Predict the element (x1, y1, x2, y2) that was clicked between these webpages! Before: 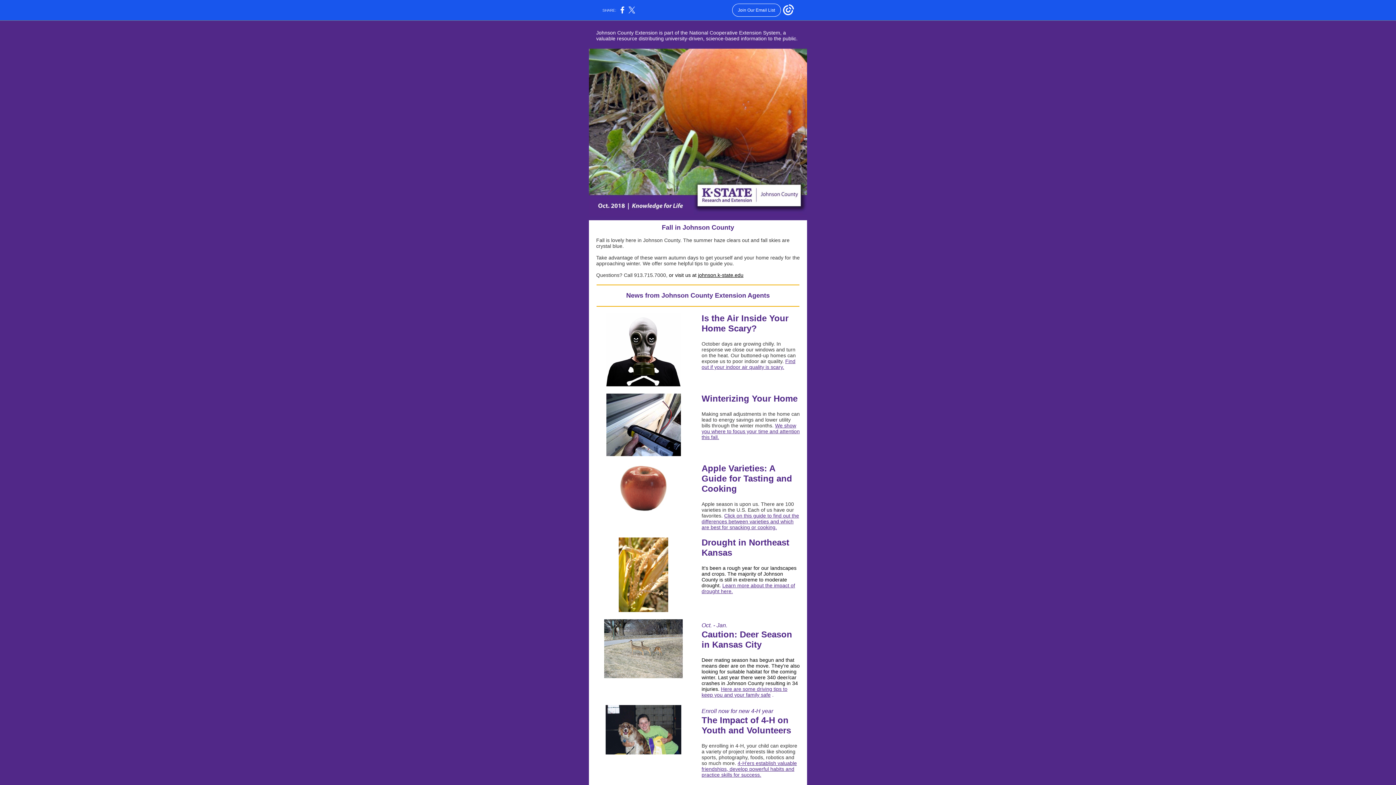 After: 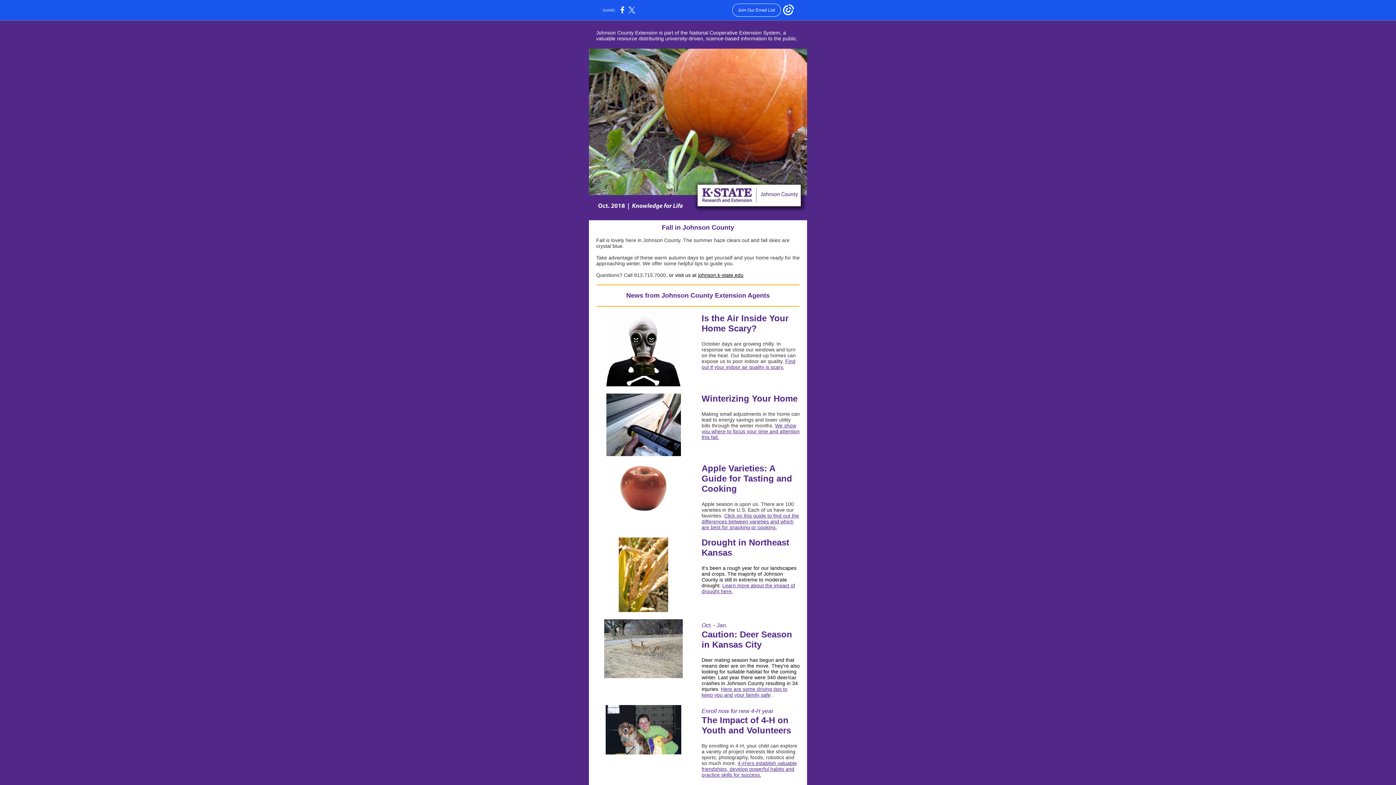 Action: bbox: (701, 760, 797, 778) label: 4-H’ers establish valuable friendships, develop powerful habits and practice skills for success.